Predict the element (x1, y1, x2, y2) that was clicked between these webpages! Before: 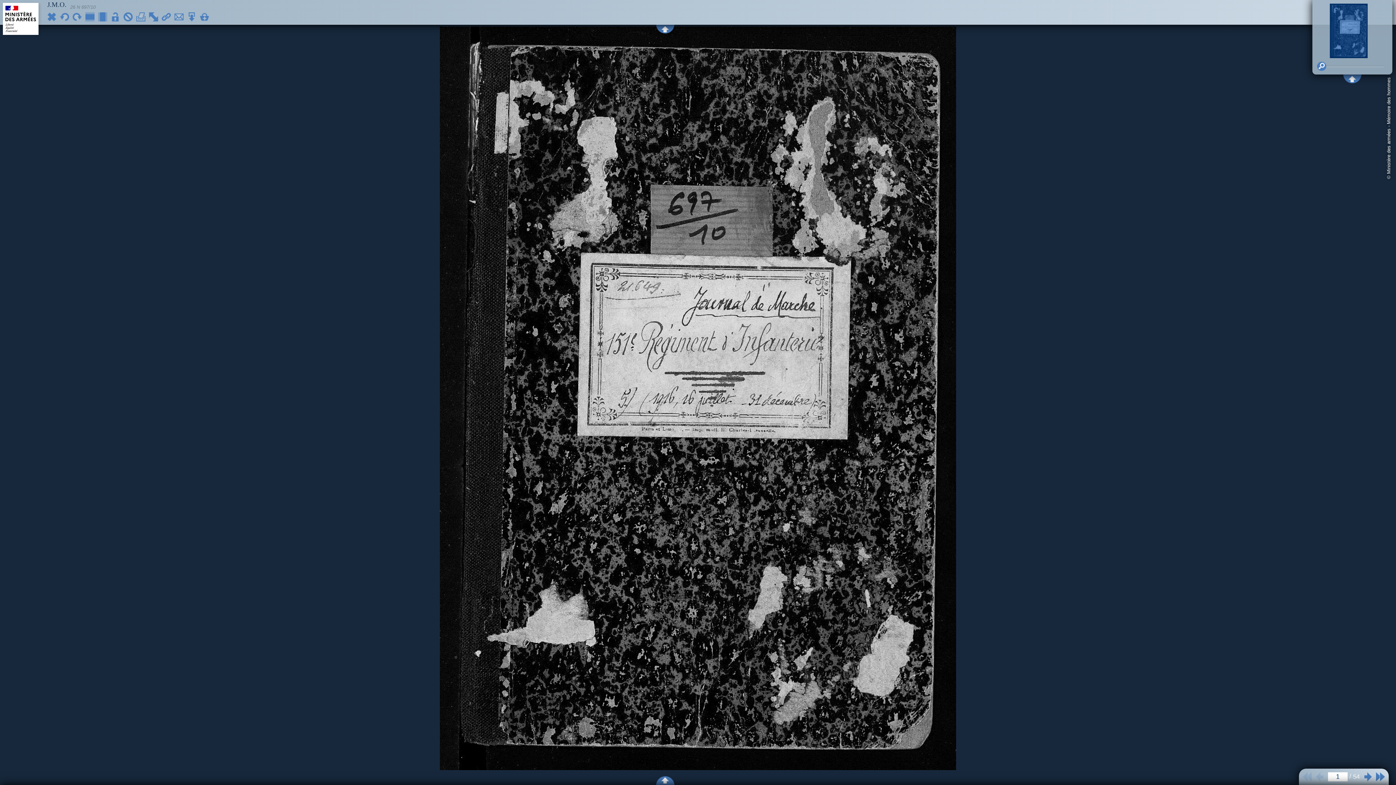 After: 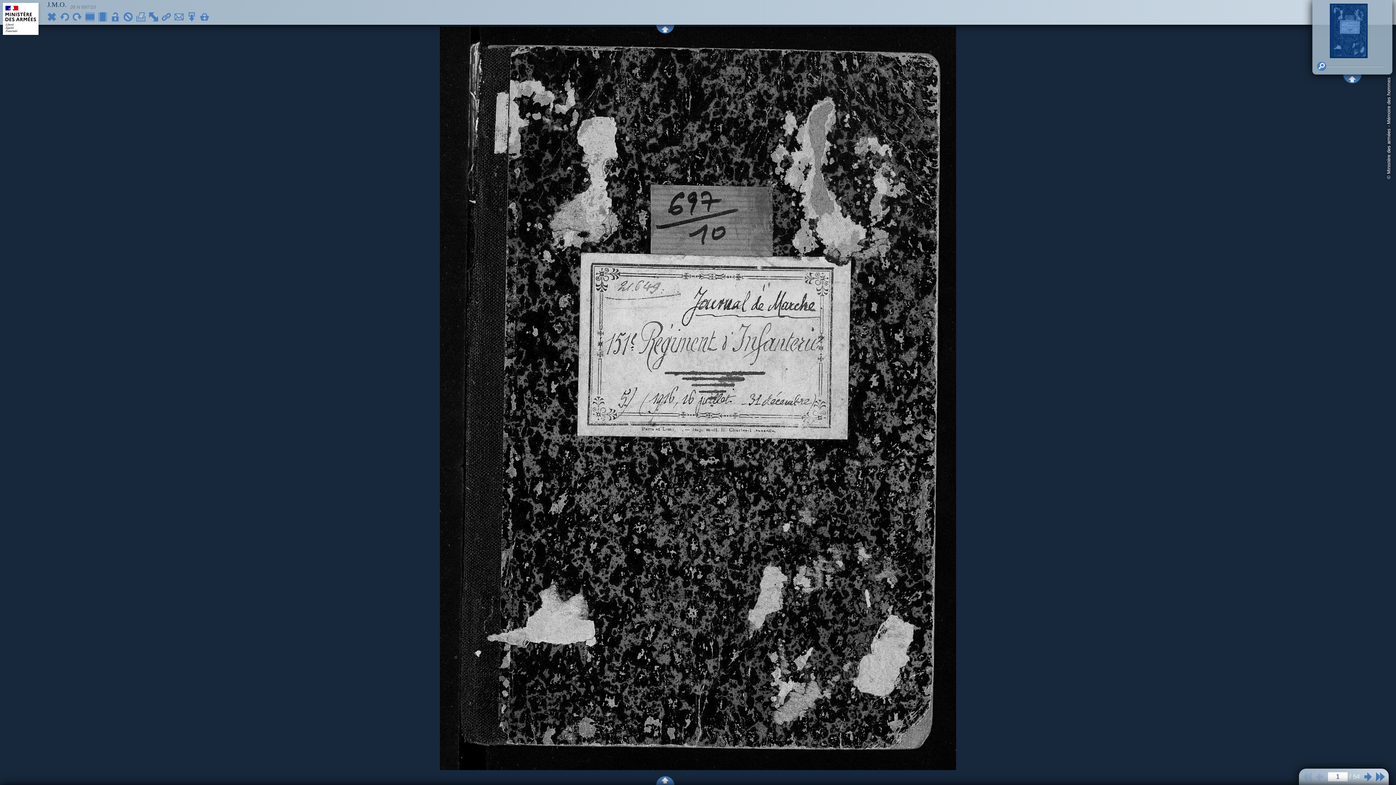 Action: bbox: (1315, 772, 1324, 781)